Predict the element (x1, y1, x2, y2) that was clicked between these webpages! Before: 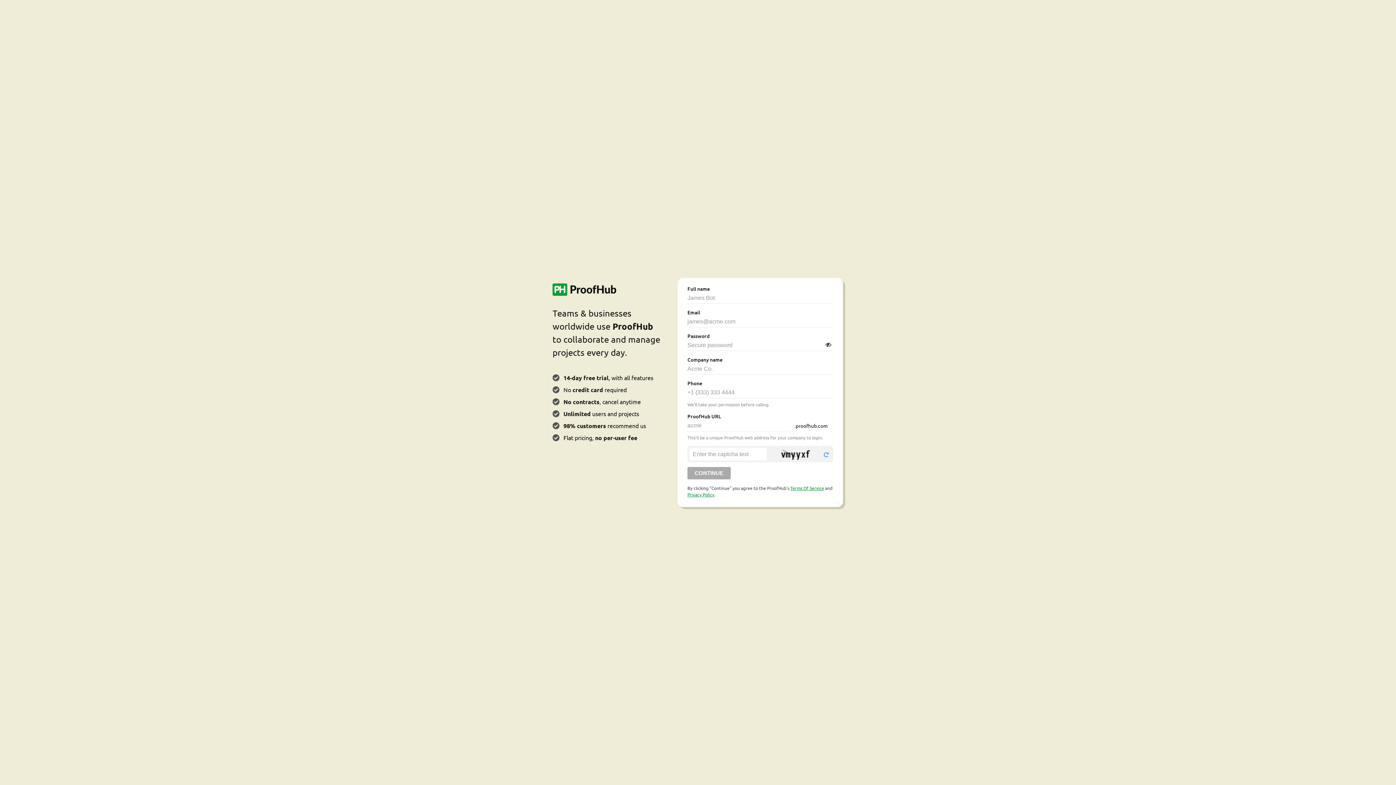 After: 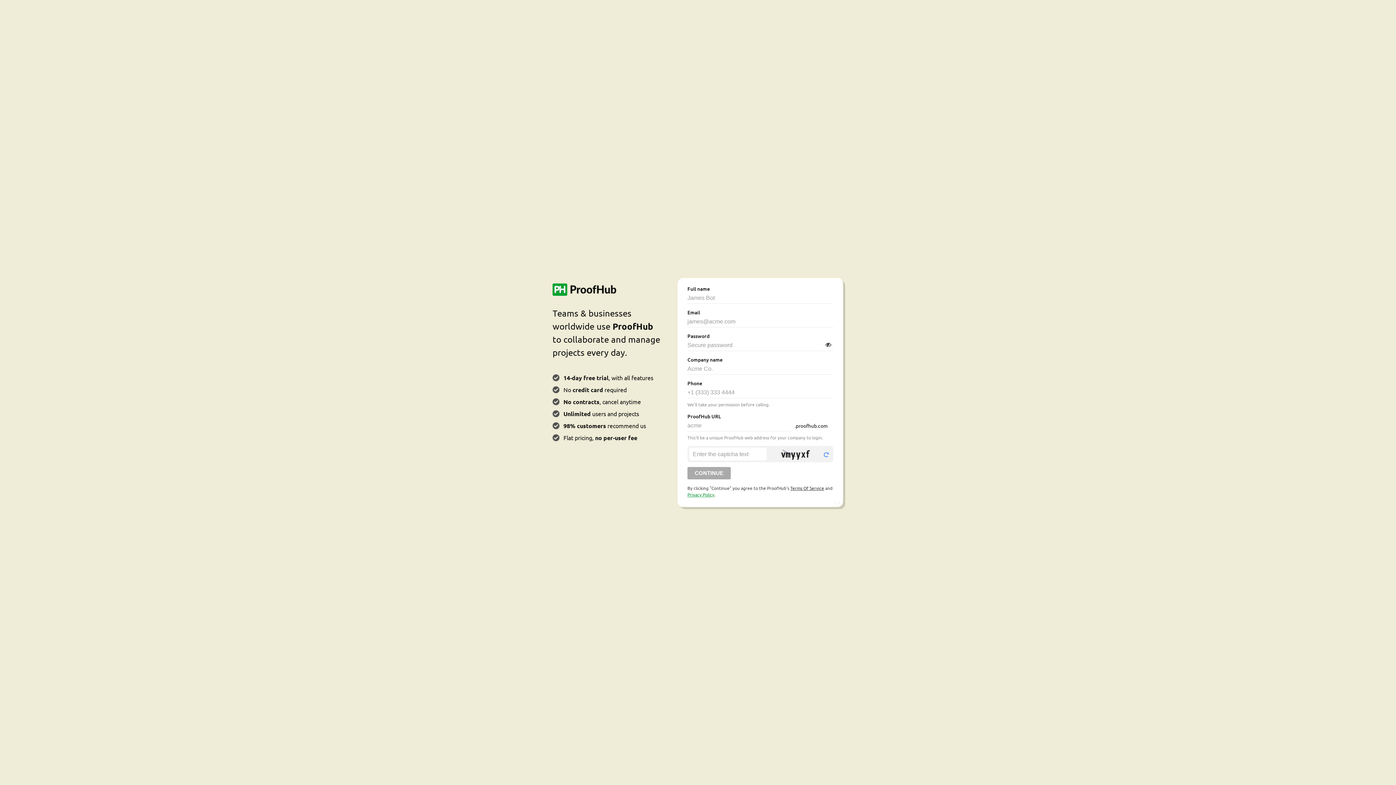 Action: label: Terms Of Service bbox: (790, 485, 824, 491)